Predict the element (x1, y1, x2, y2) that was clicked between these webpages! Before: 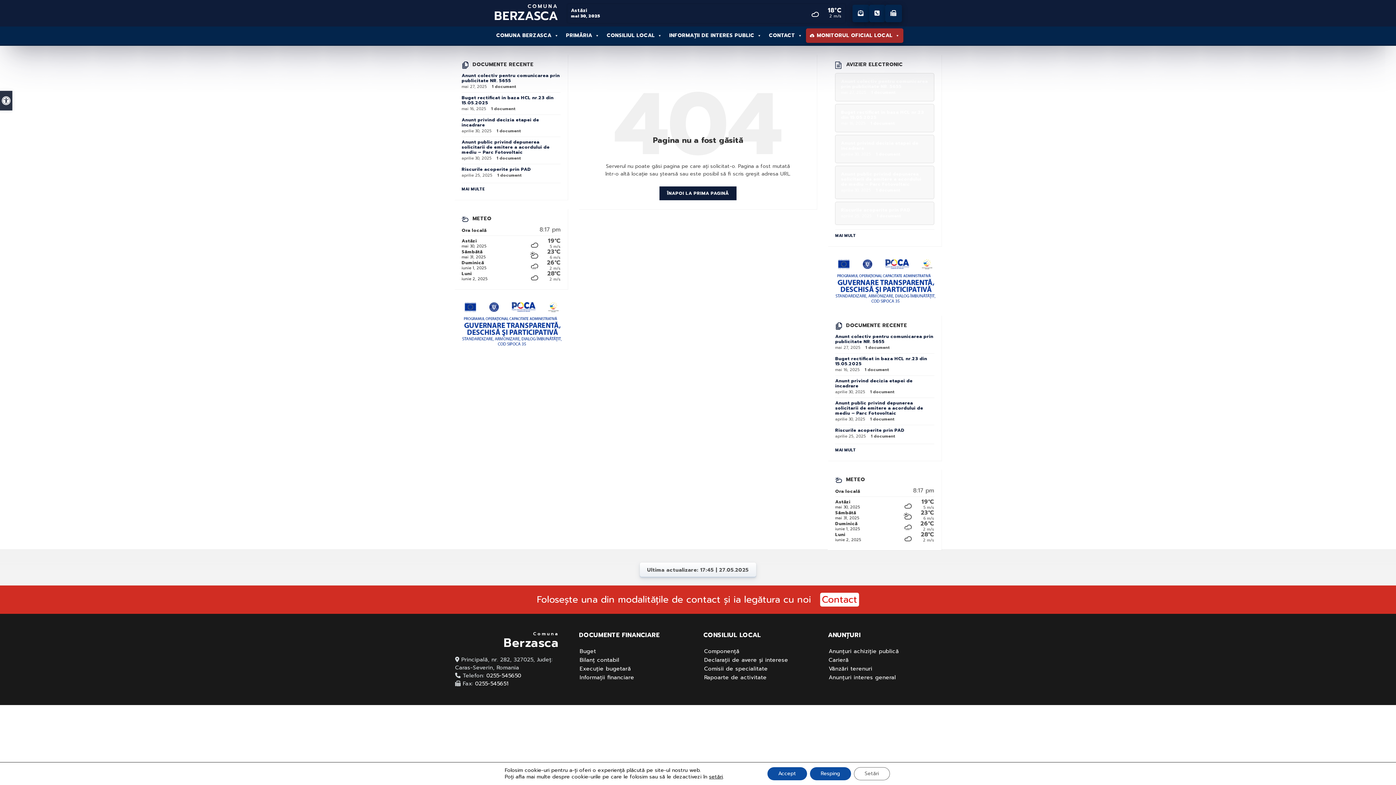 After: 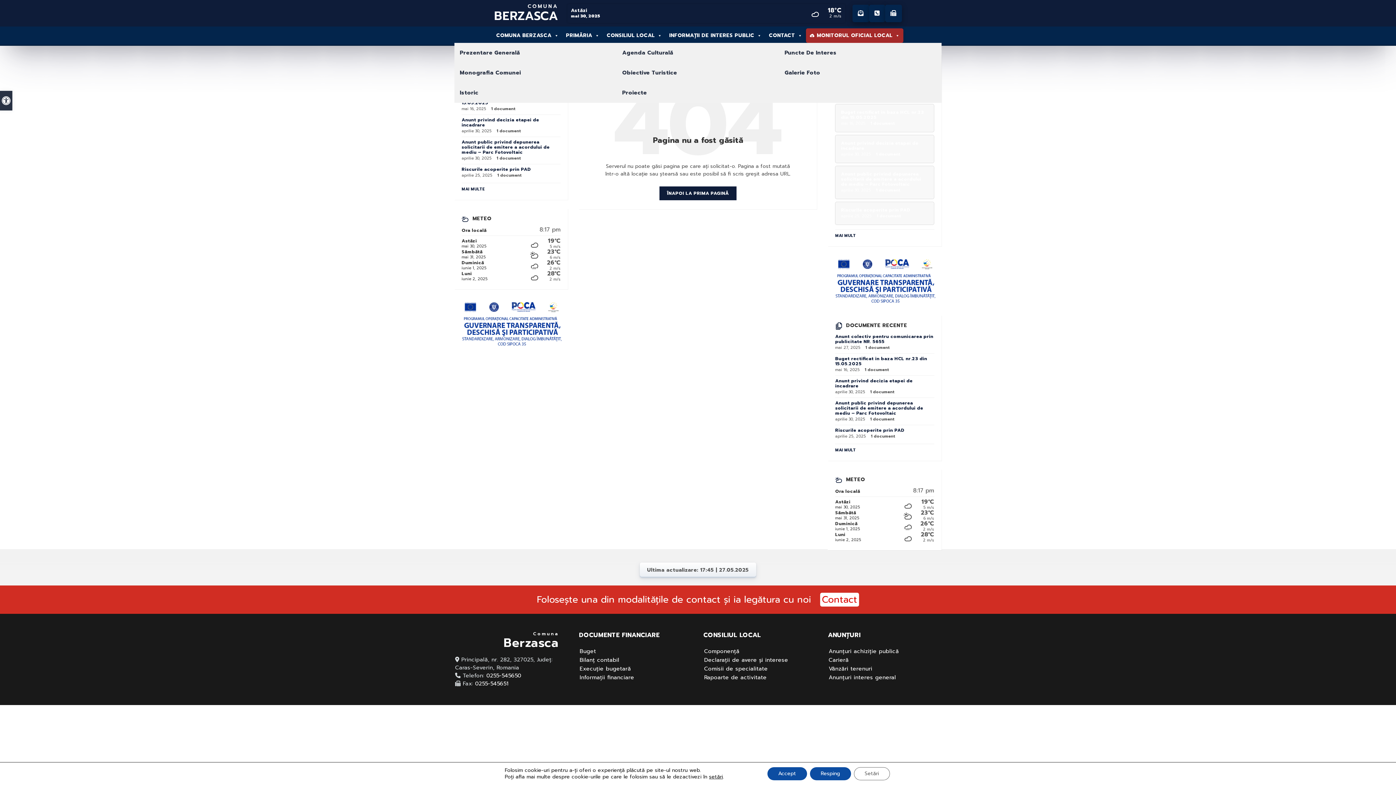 Action: label: COMUNA BERZASCA bbox: (492, 28, 562, 42)